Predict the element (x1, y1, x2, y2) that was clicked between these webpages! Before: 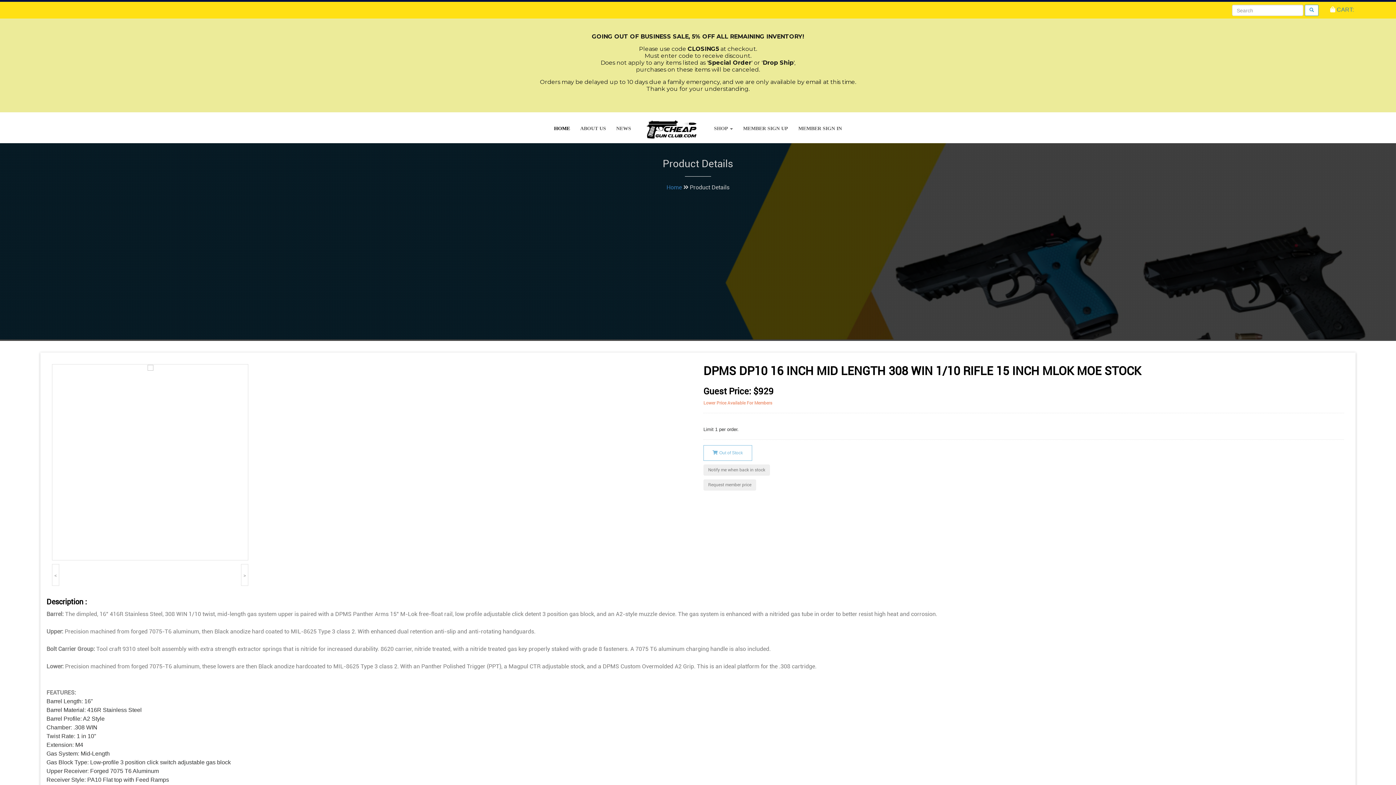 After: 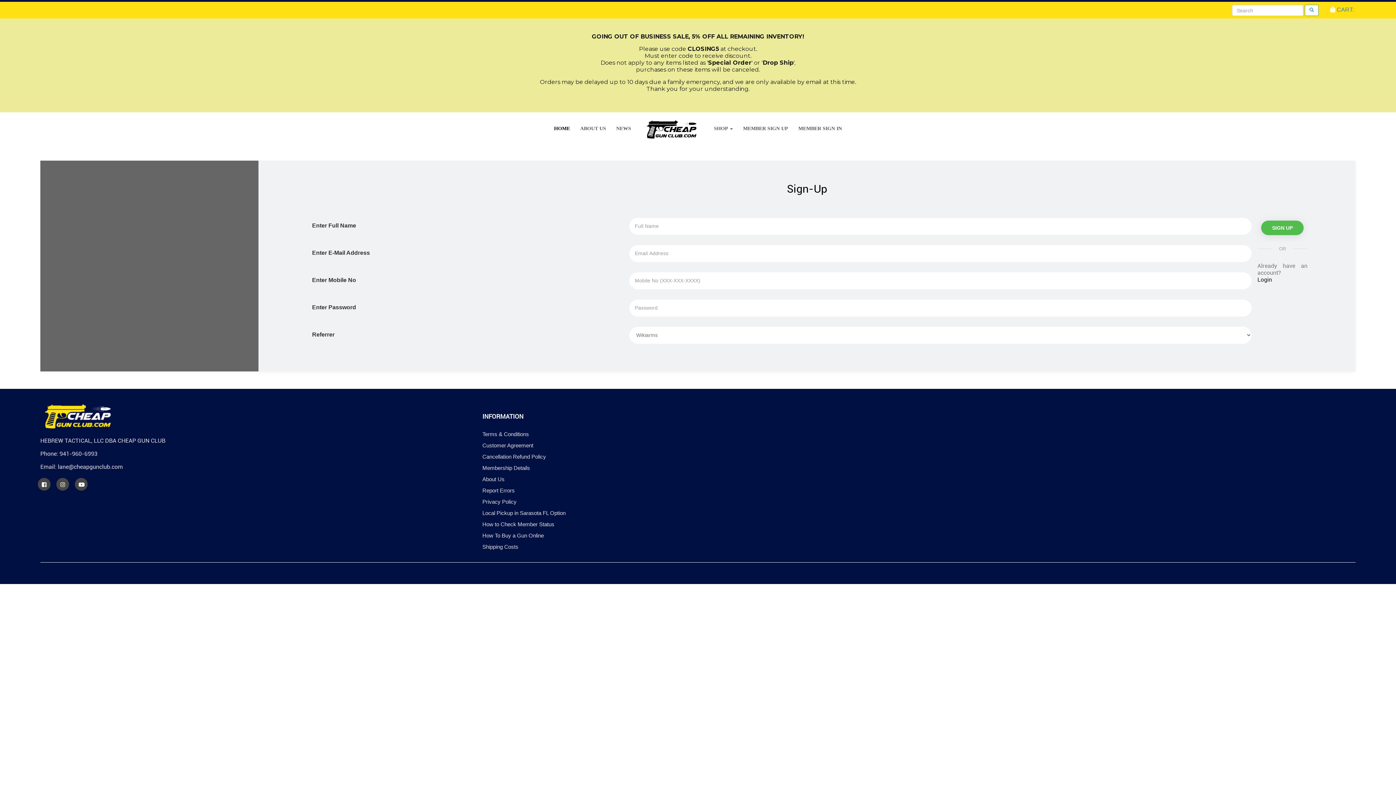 Action: bbox: (738, 118, 793, 137) label: MEMBER SIGN UP